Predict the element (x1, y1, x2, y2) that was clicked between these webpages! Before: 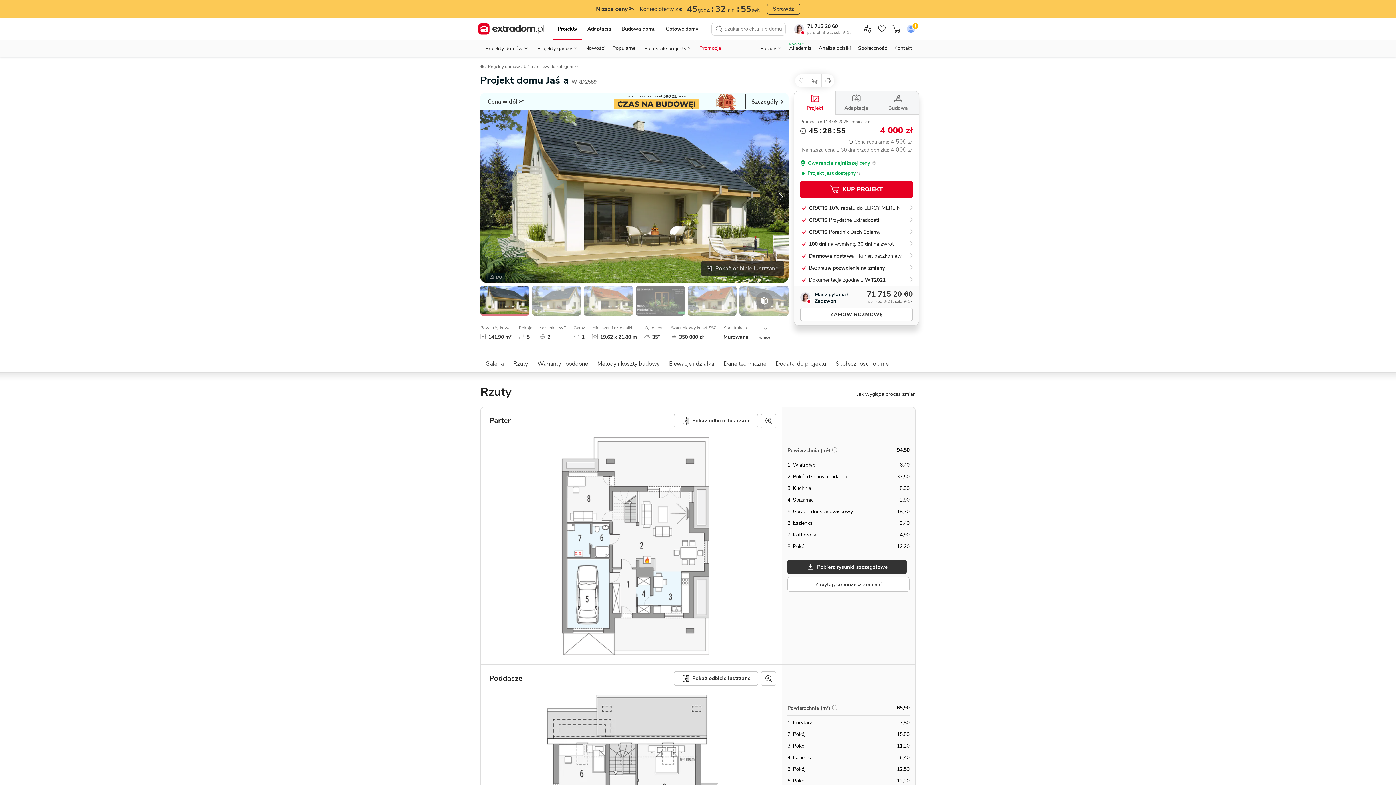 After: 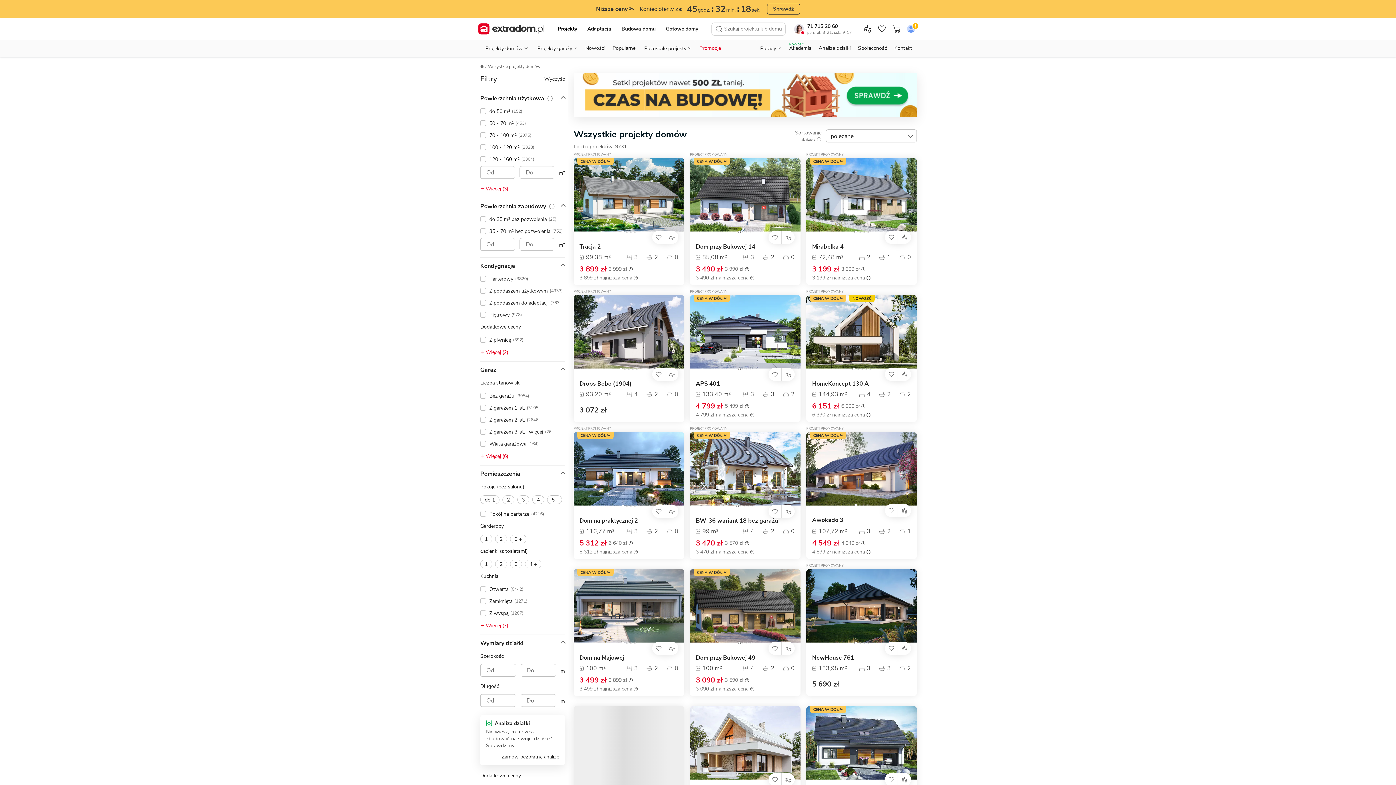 Action: bbox: (488, 63, 520, 69) label: Projekty domów